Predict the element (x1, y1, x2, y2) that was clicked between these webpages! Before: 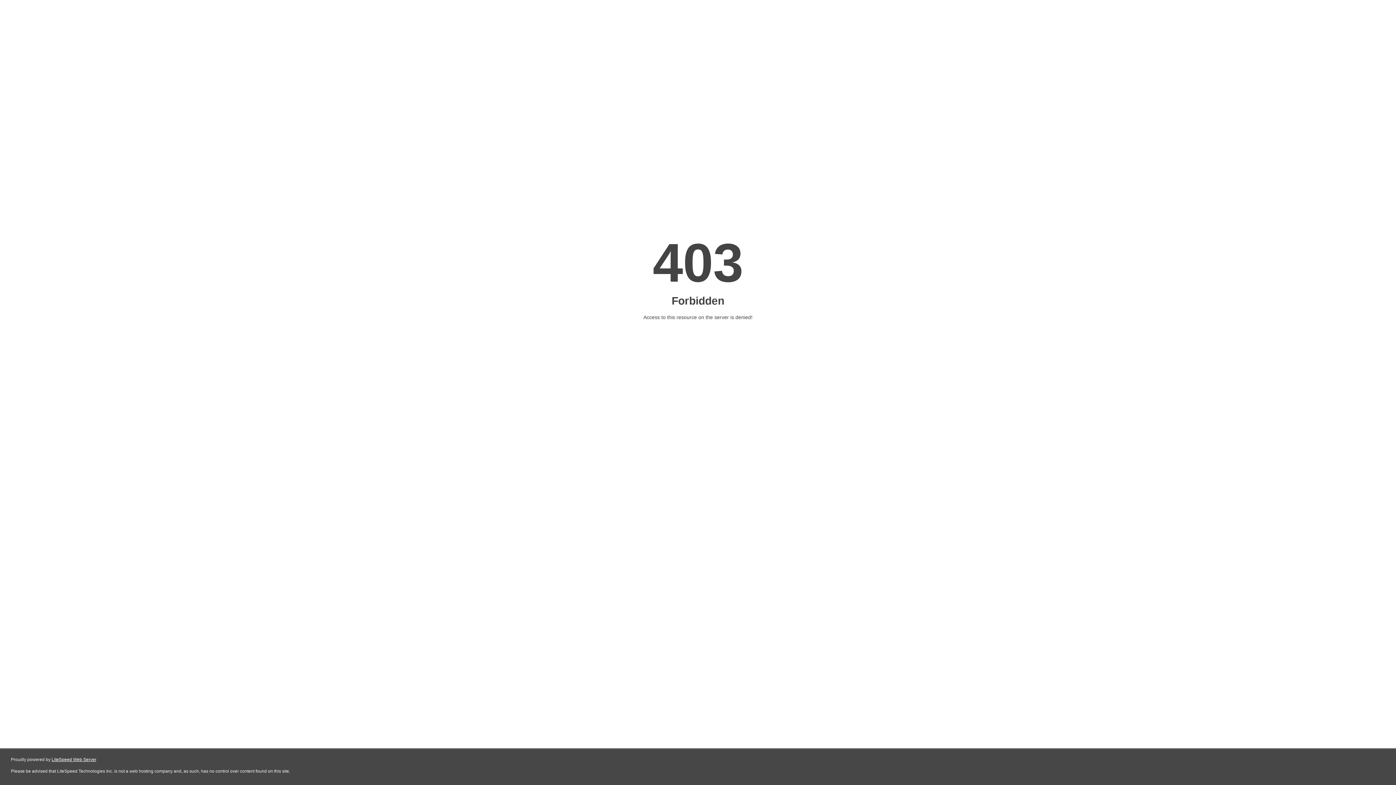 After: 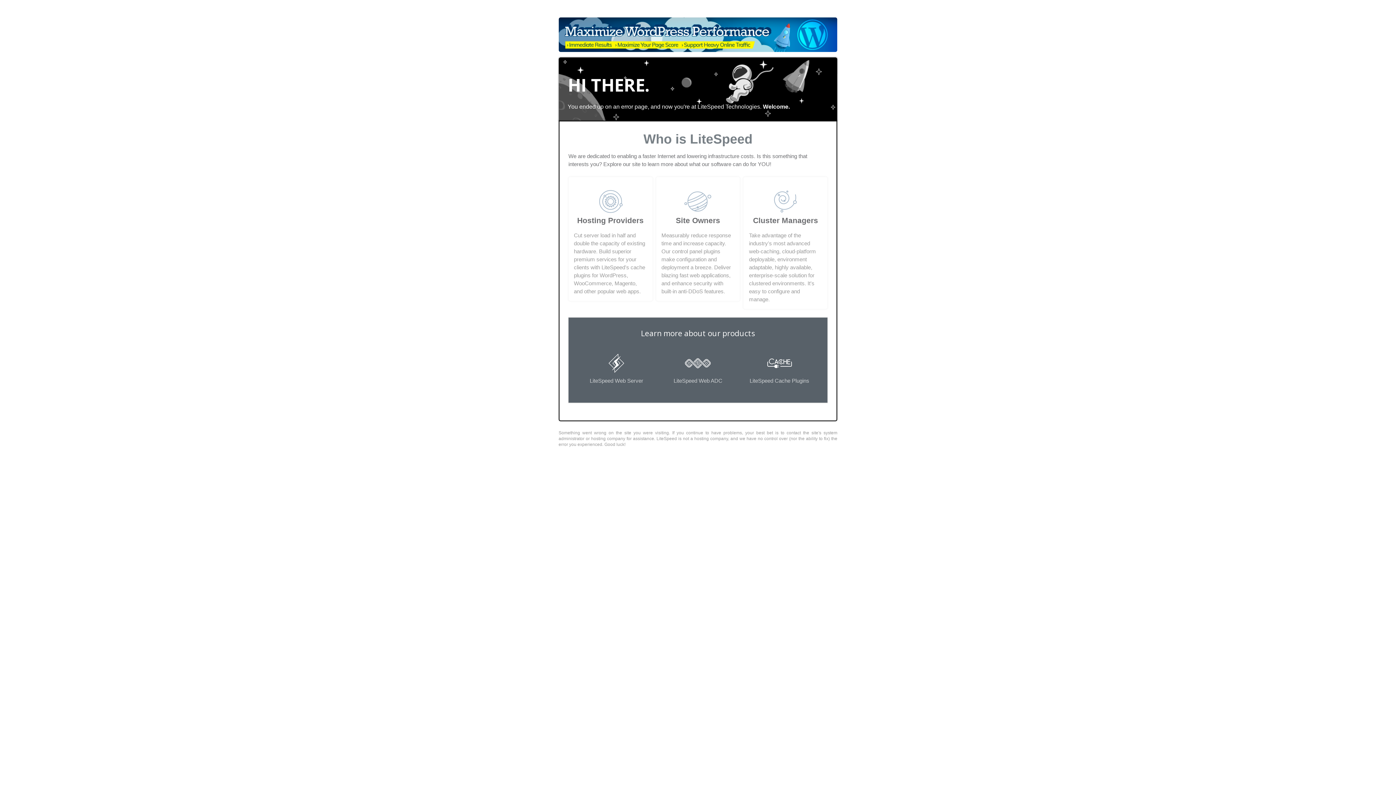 Action: bbox: (51, 757, 96, 762) label: LiteSpeed Web Server